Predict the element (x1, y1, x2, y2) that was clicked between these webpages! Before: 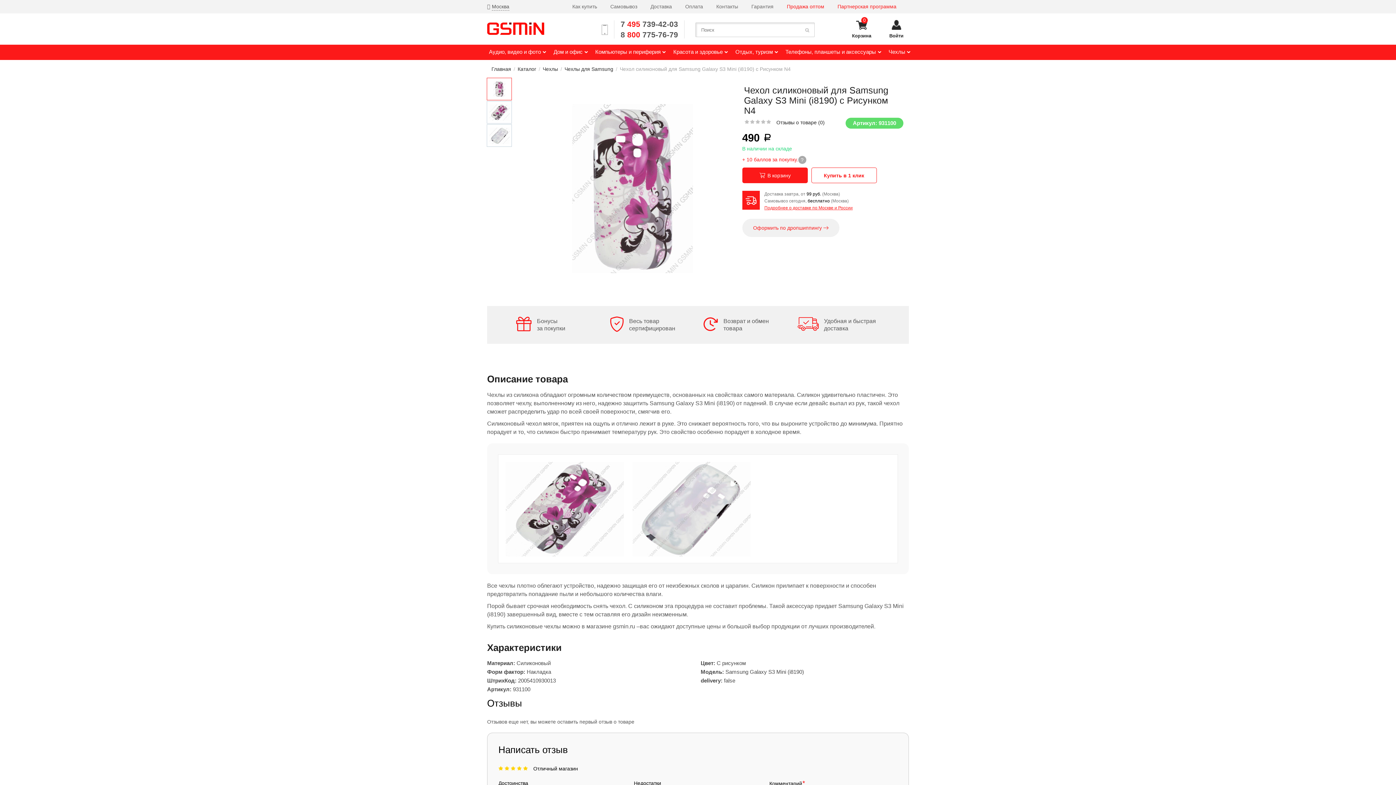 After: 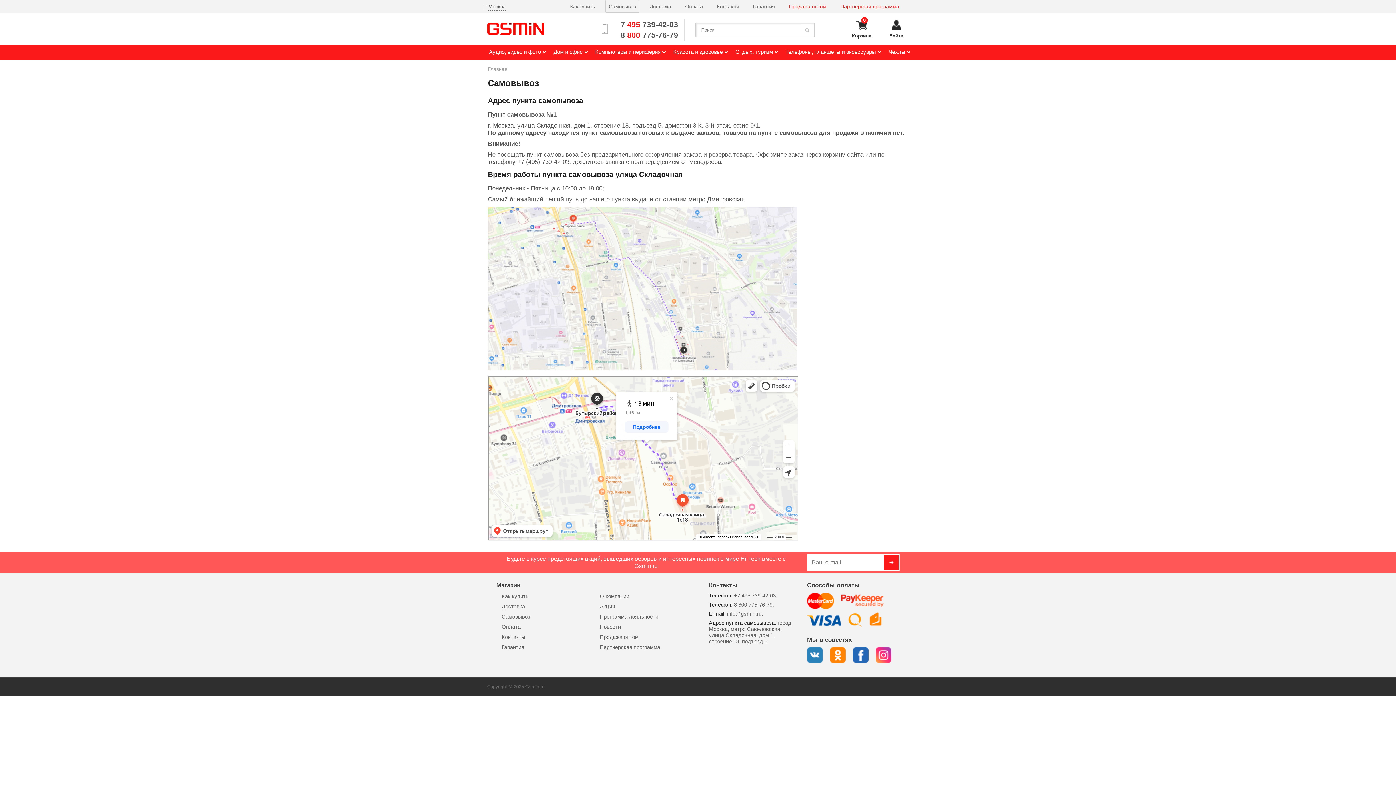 Action: bbox: (606, 0, 641, 12) label: Самовывоз